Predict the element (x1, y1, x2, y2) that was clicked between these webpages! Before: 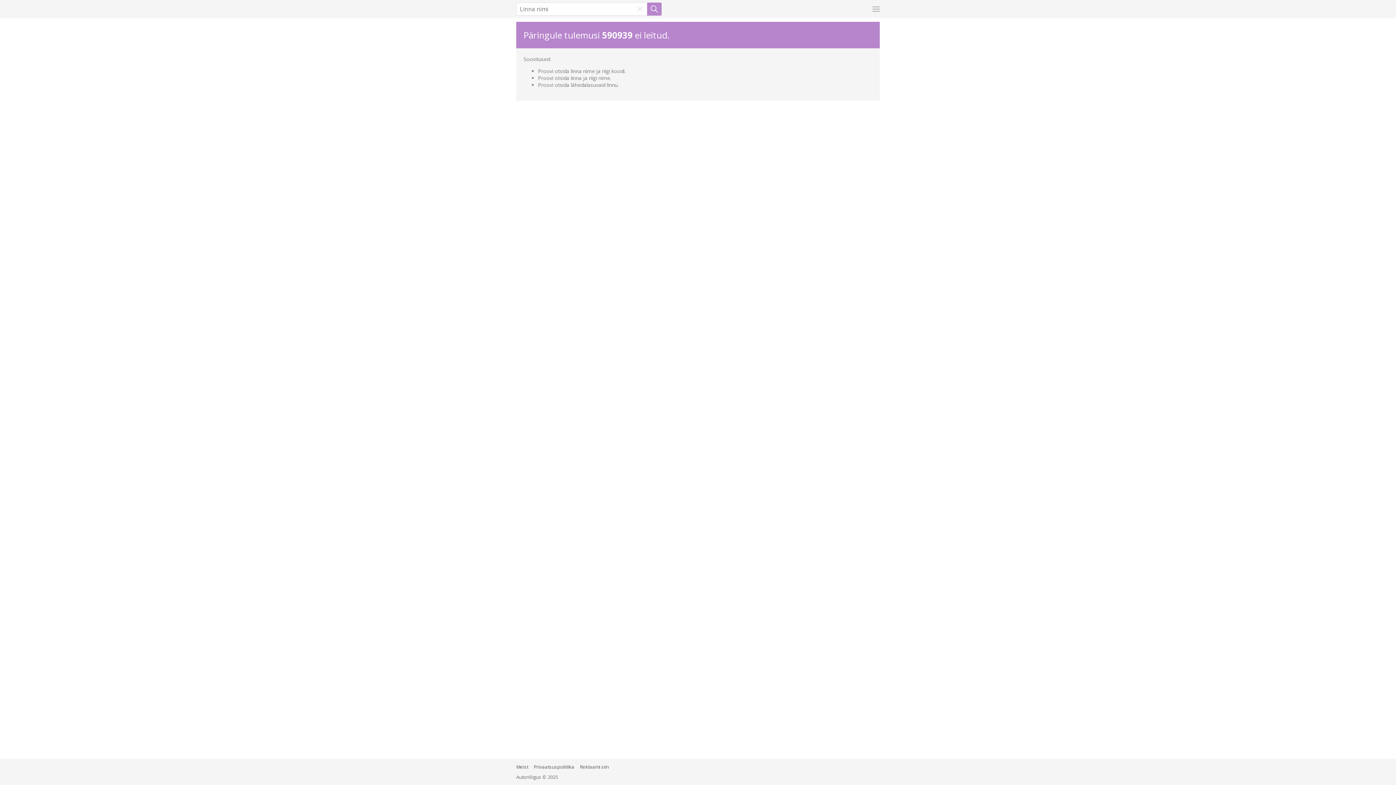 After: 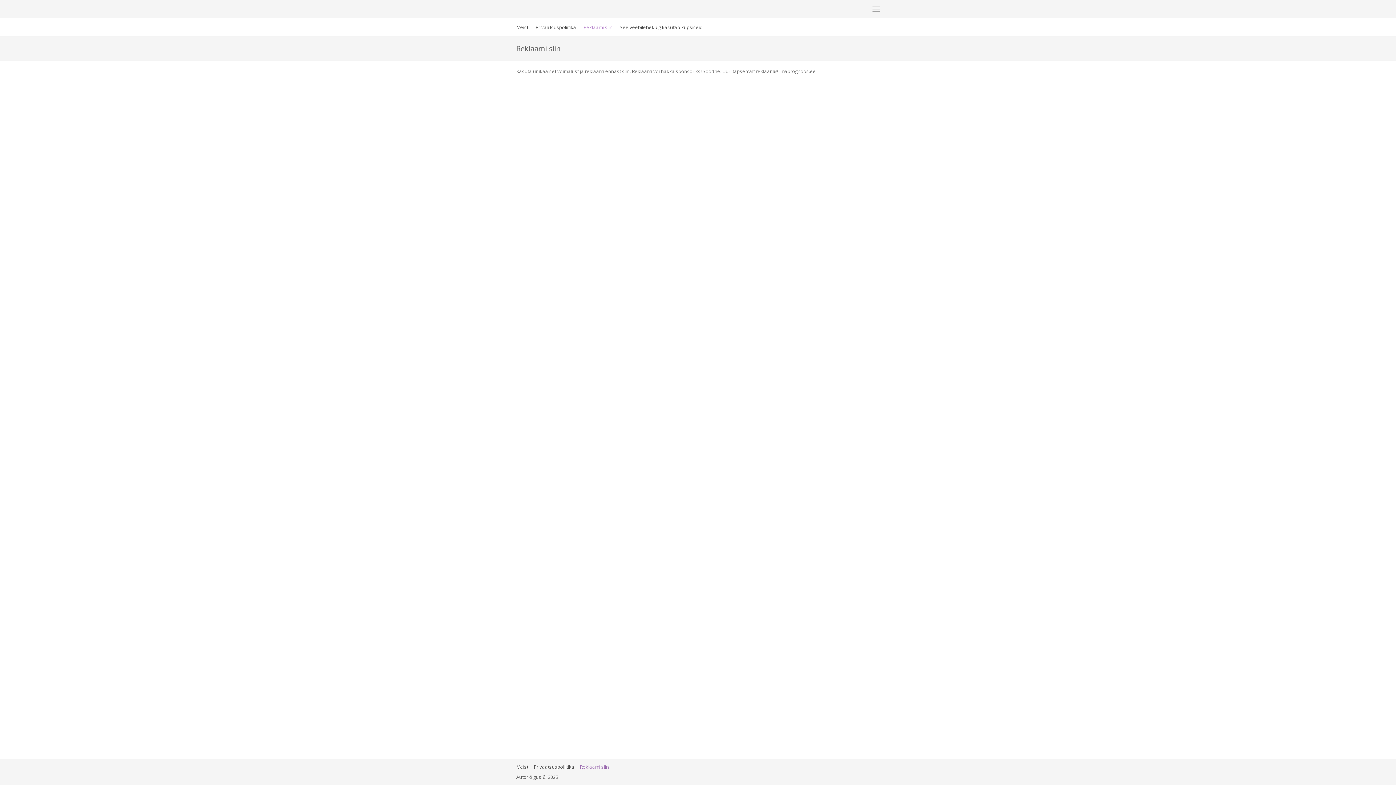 Action: bbox: (580, 764, 609, 770) label: Reklaami siin